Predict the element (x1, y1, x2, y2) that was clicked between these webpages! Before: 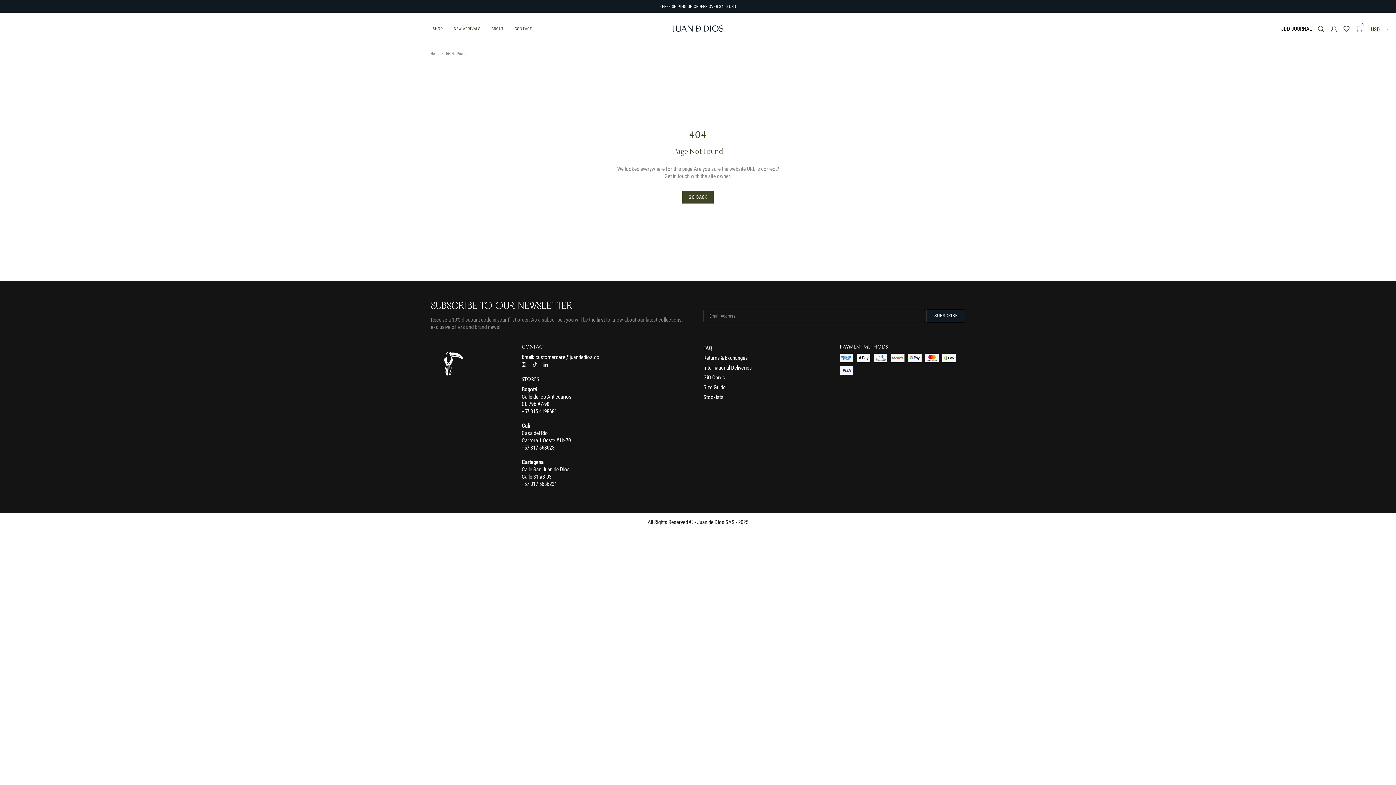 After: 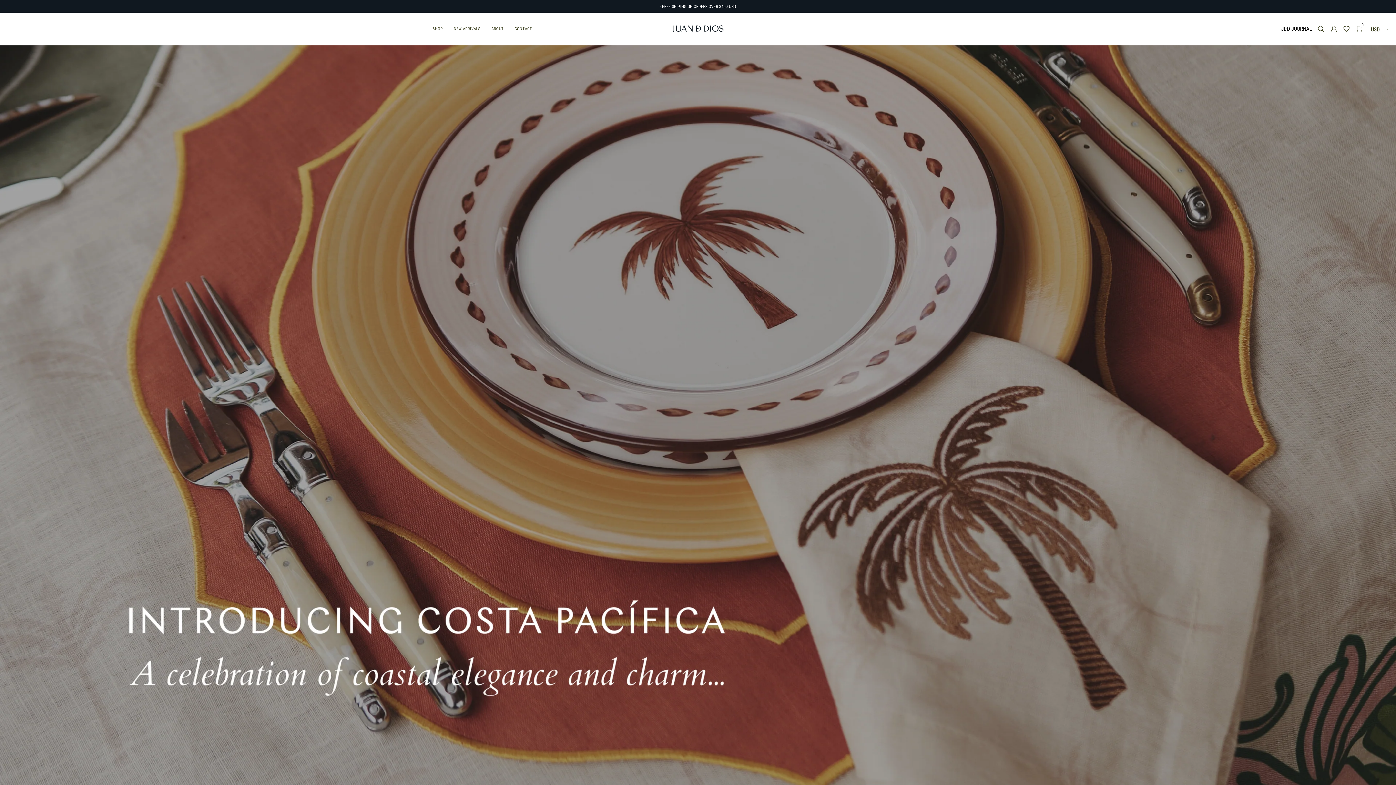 Action: label: Juan de Dios bbox: (672, 25, 723, 32)